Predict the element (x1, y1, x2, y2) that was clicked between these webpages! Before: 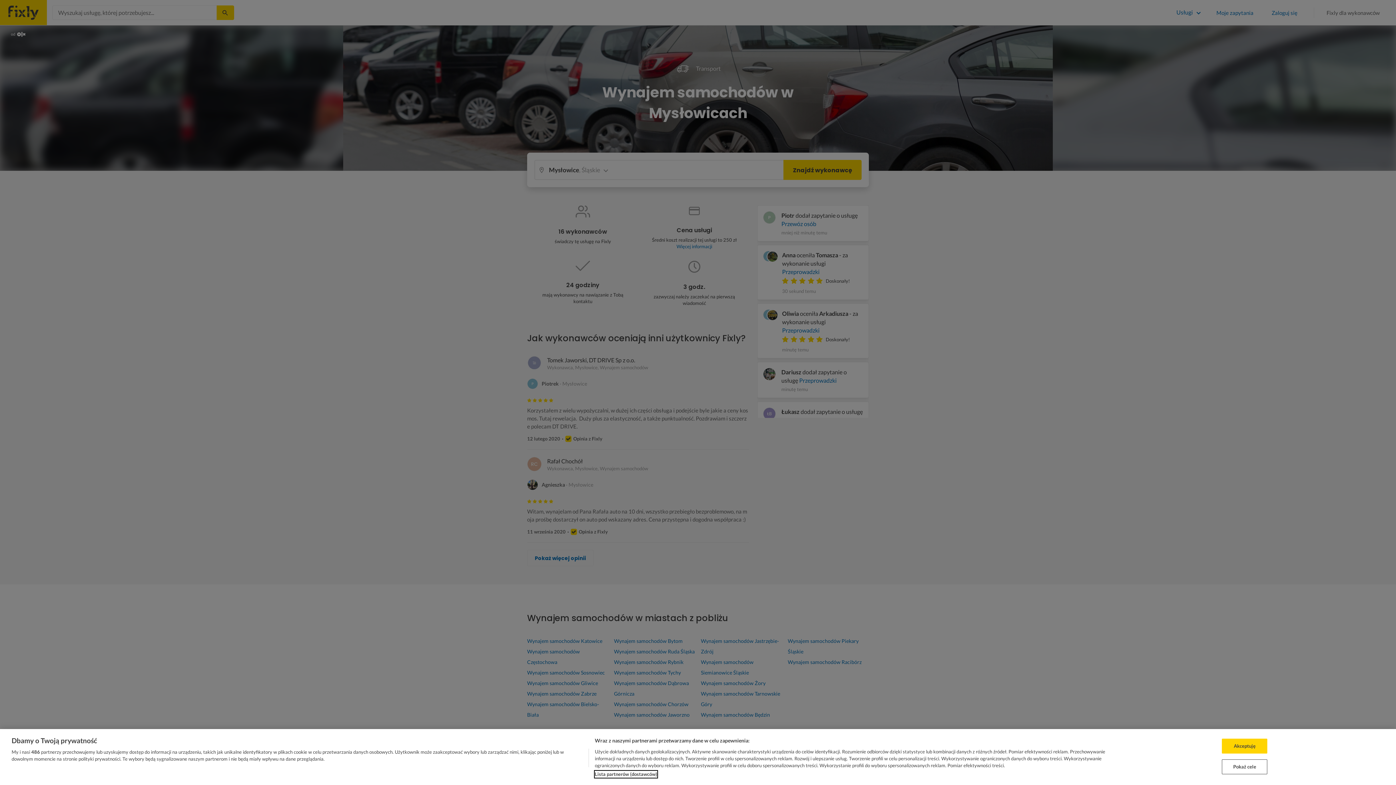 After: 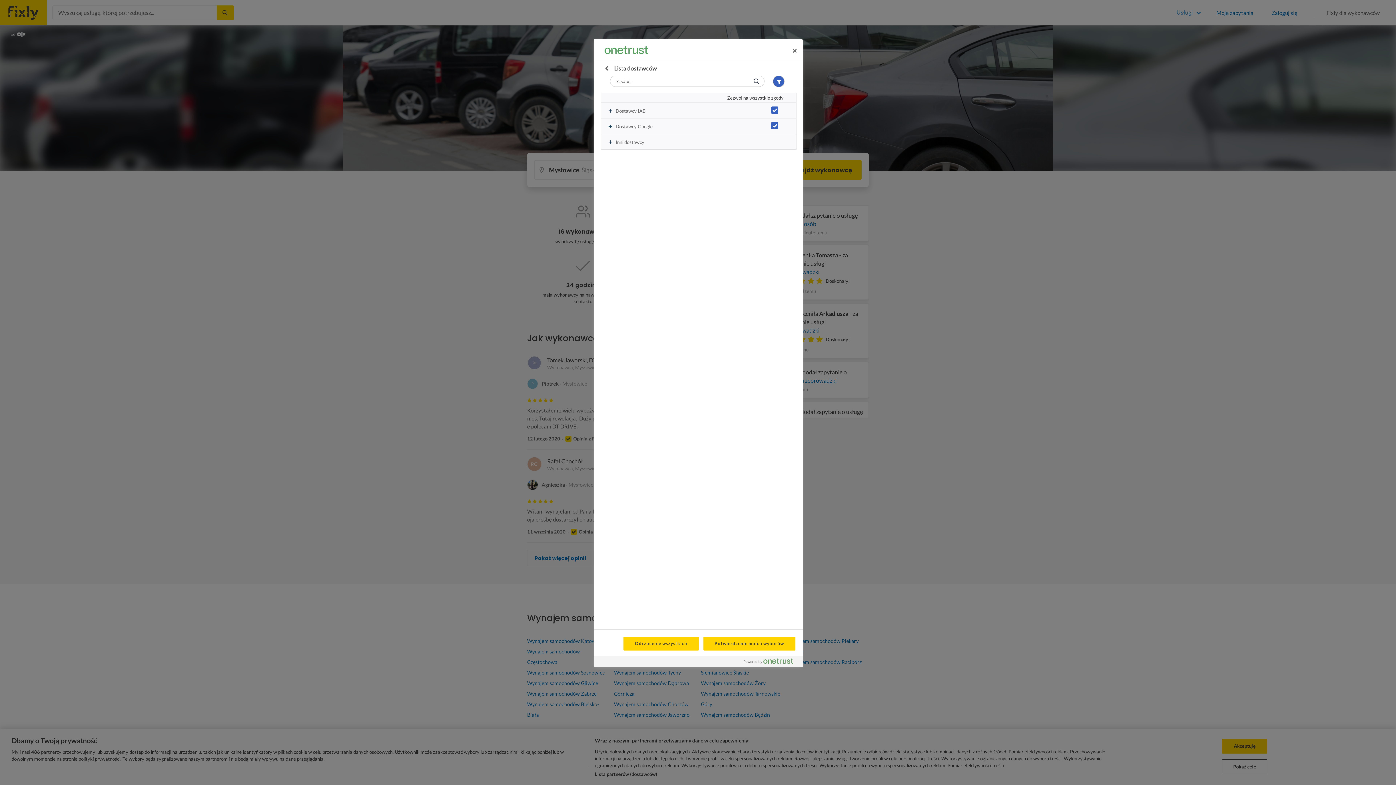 Action: bbox: (594, 771, 657, 778) label: Lista partnerów (dostawców)